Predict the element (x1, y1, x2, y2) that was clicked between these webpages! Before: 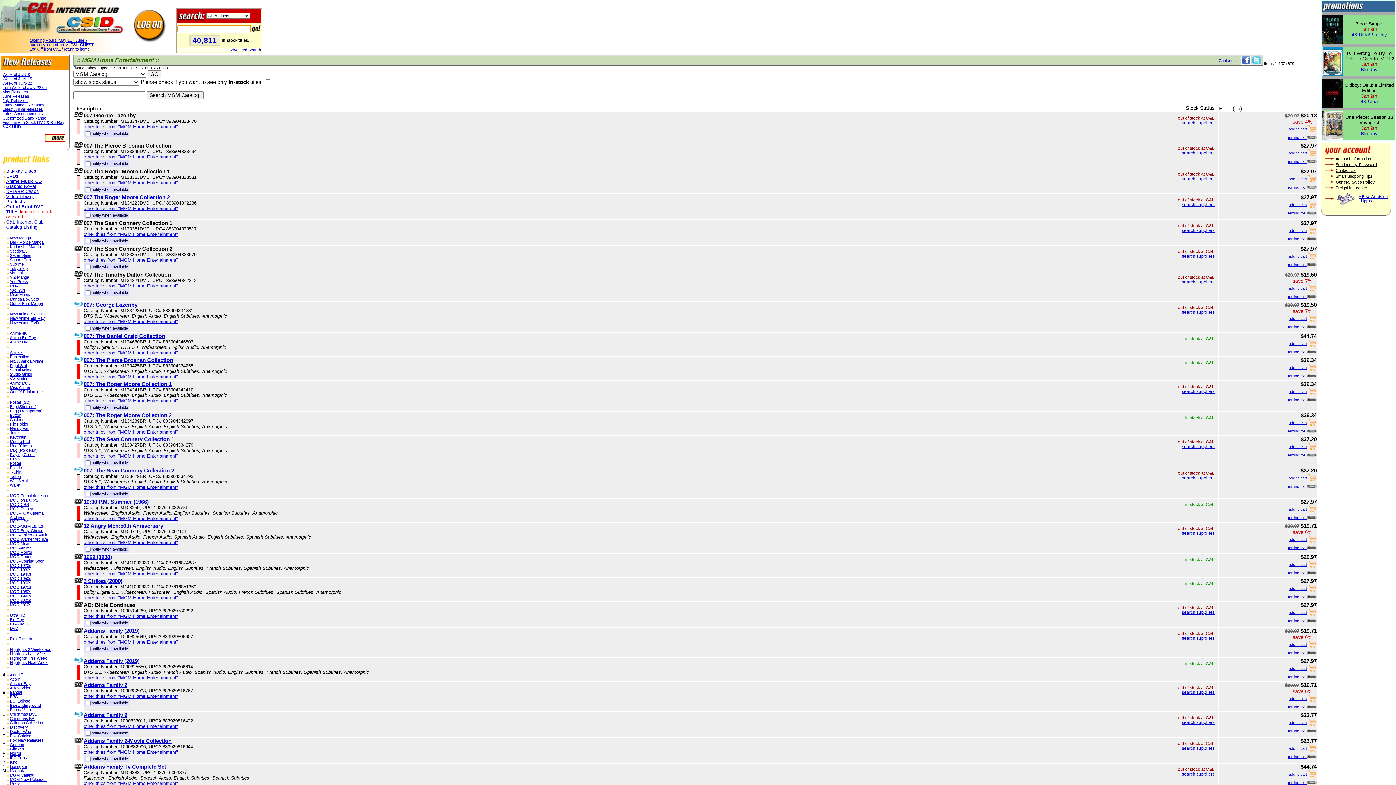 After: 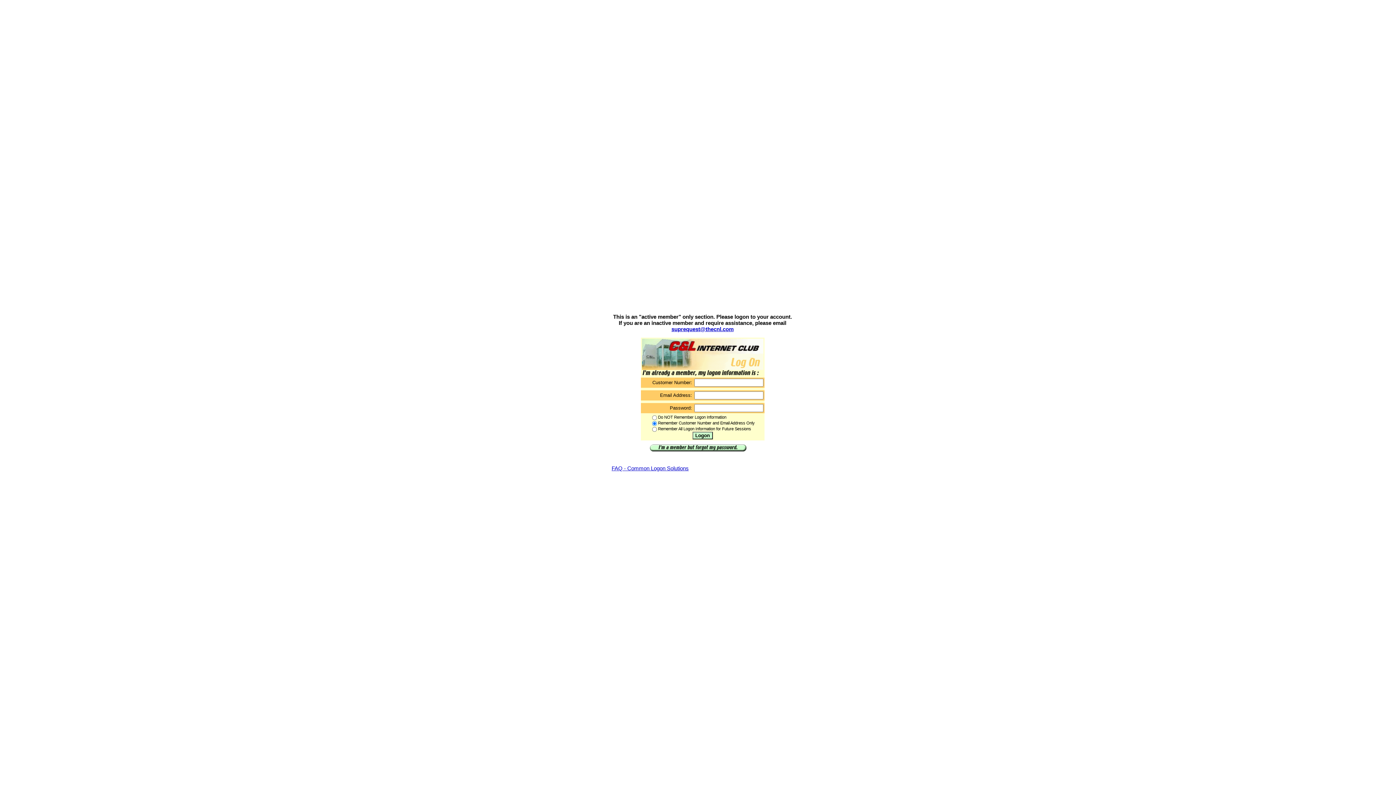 Action: bbox: (1182, 746, 1214, 751) label: search suppliers